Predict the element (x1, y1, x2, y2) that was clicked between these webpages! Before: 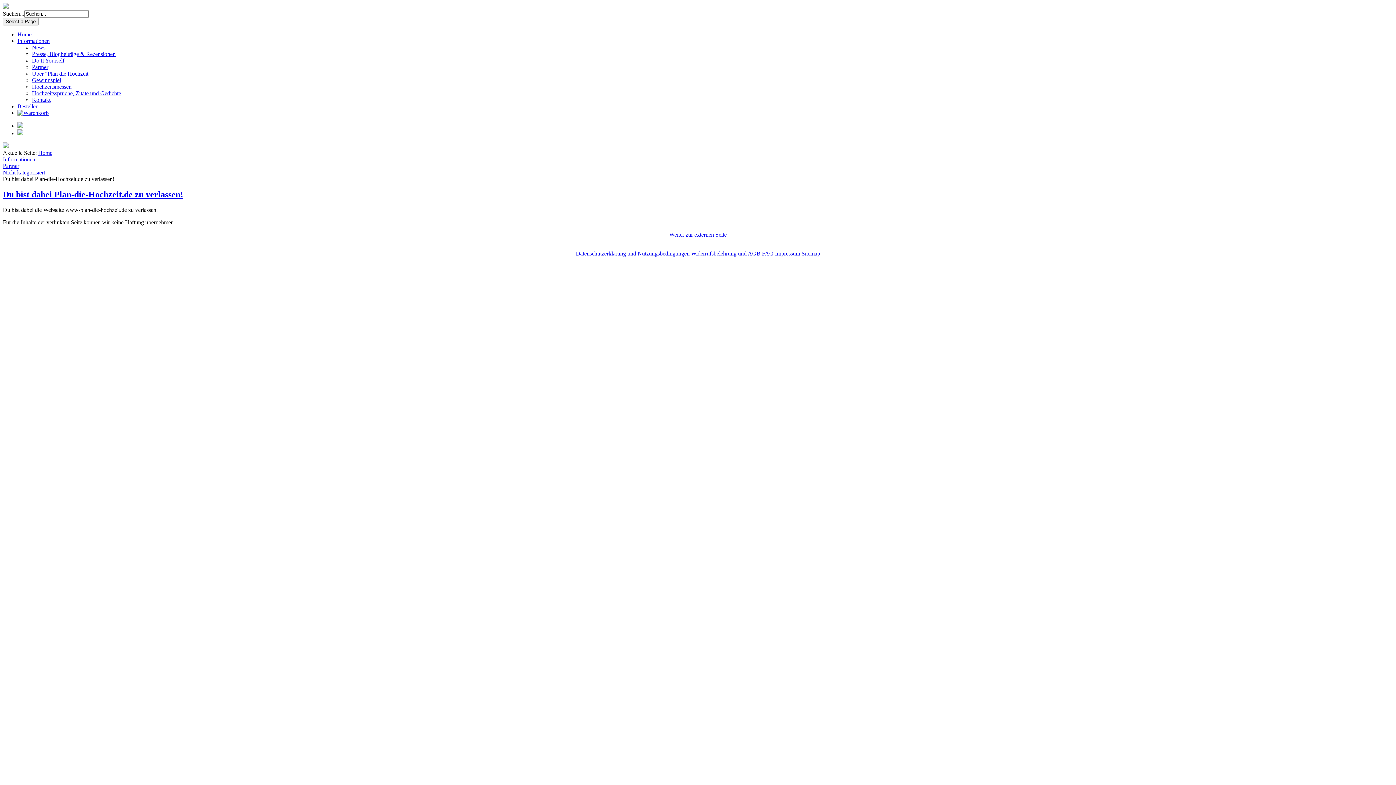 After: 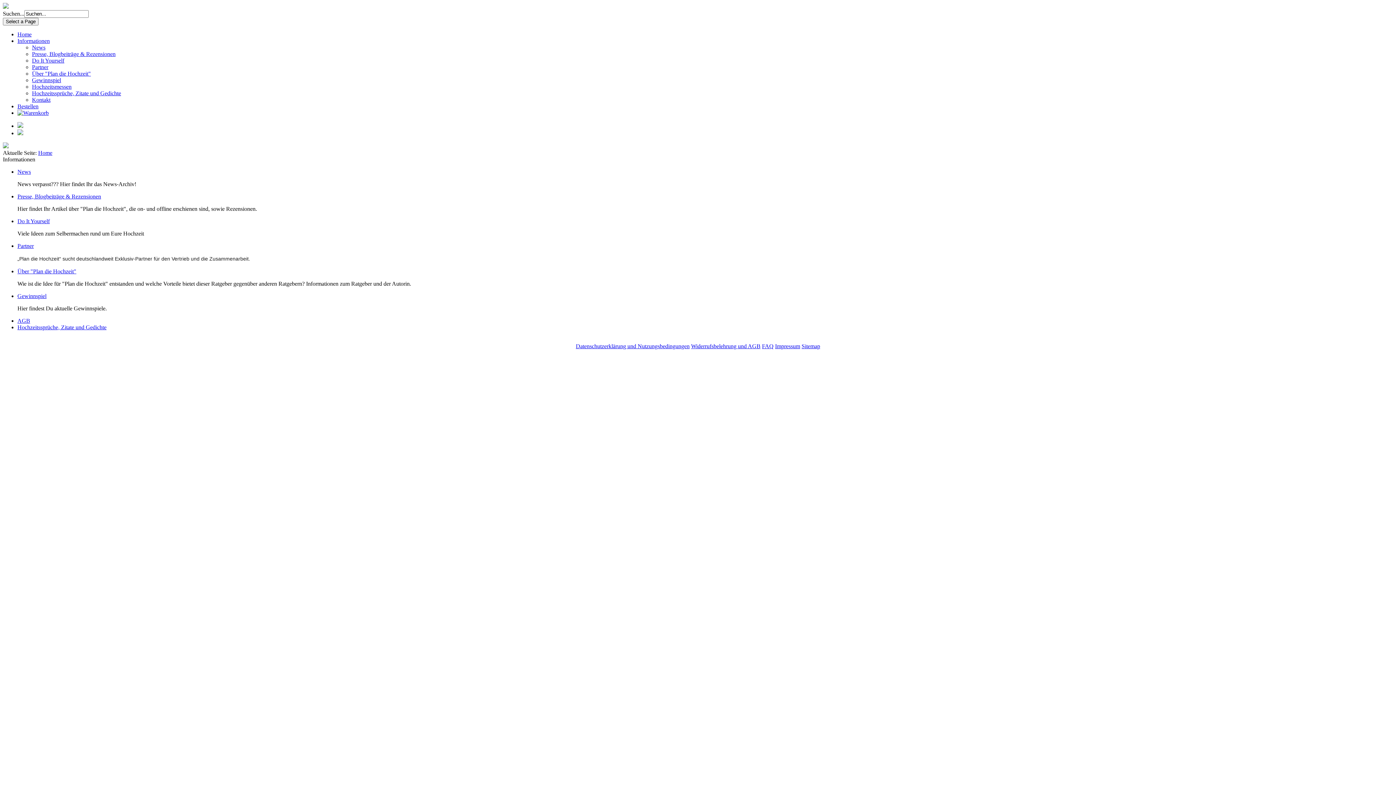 Action: label: Informationen bbox: (17, 37, 49, 44)